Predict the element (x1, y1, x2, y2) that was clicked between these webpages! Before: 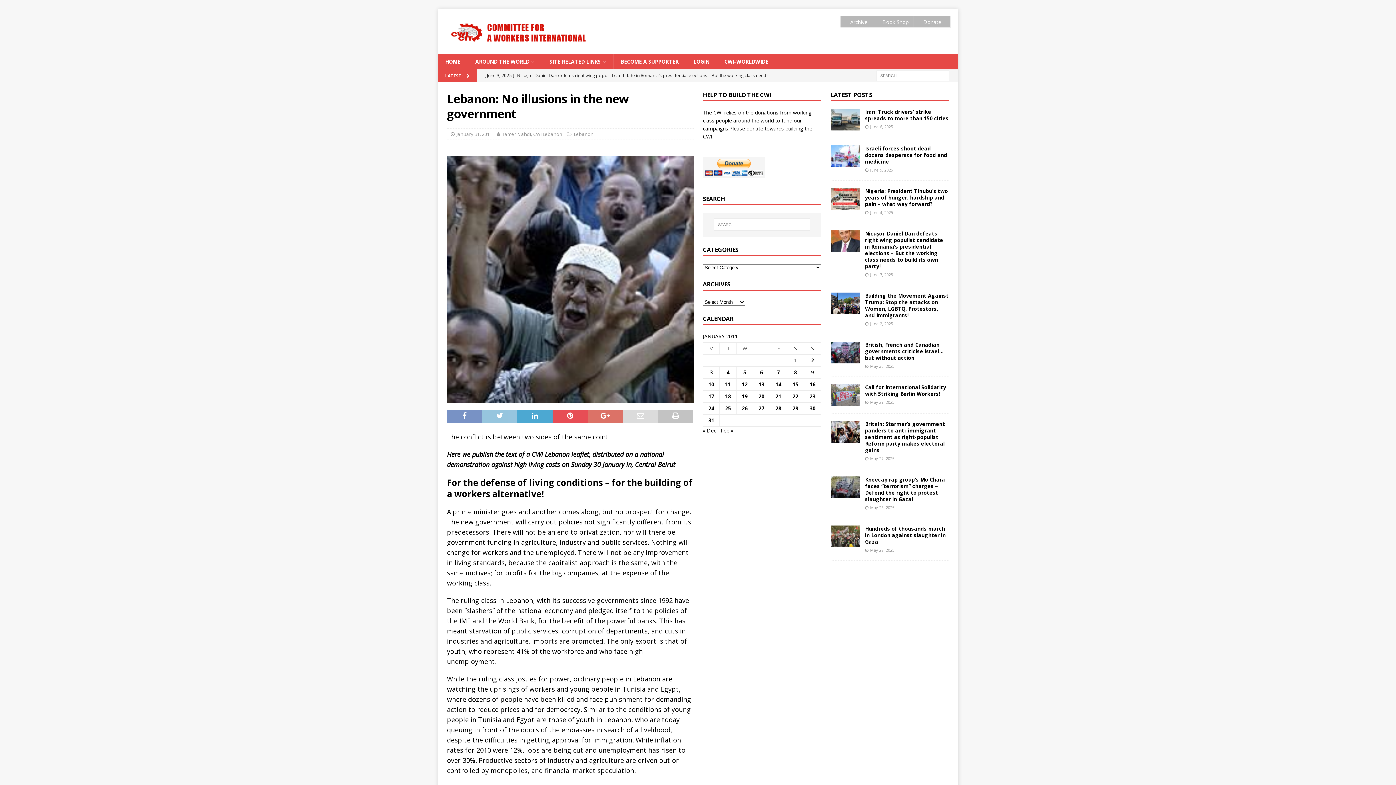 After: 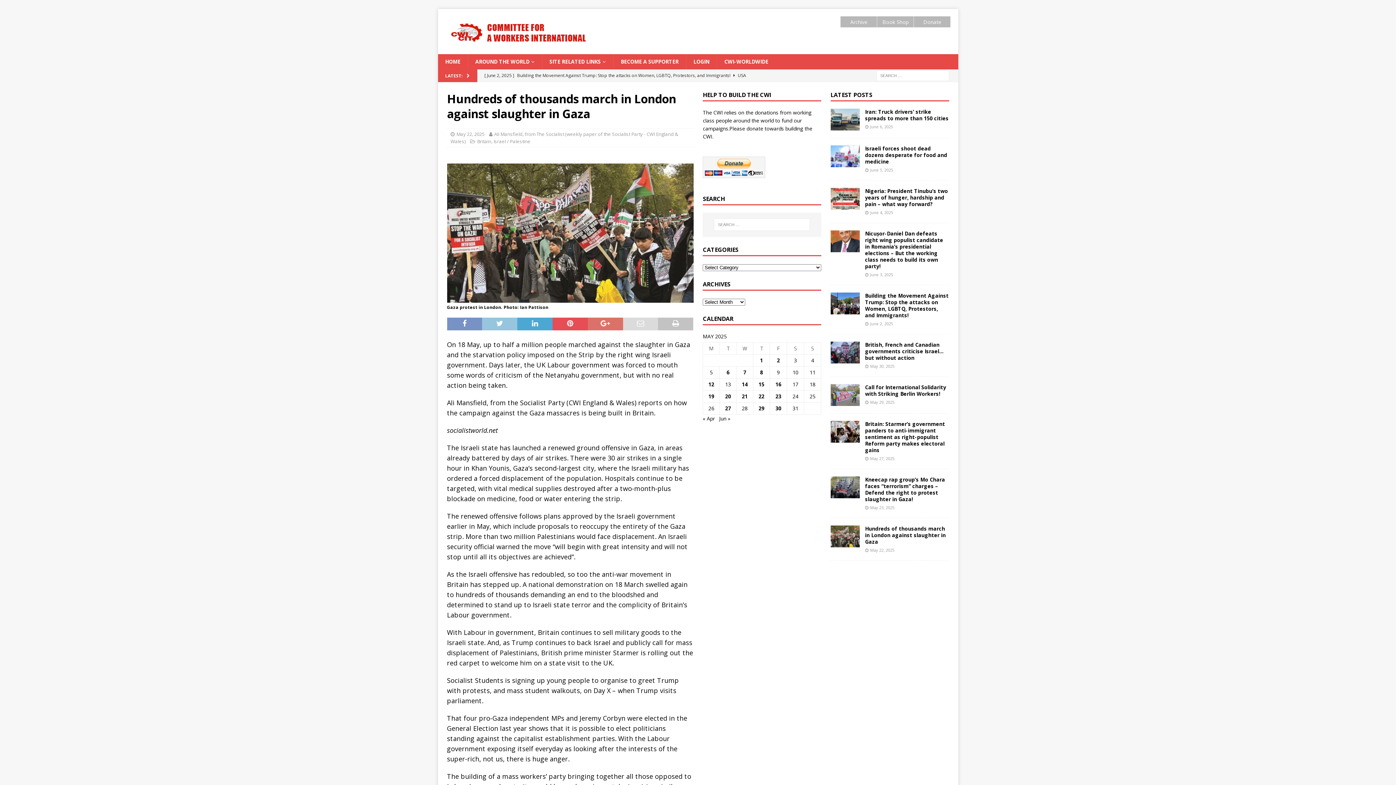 Action: label: Hundreds of thousands march in London against slaughter in Gaza bbox: (865, 525, 946, 545)